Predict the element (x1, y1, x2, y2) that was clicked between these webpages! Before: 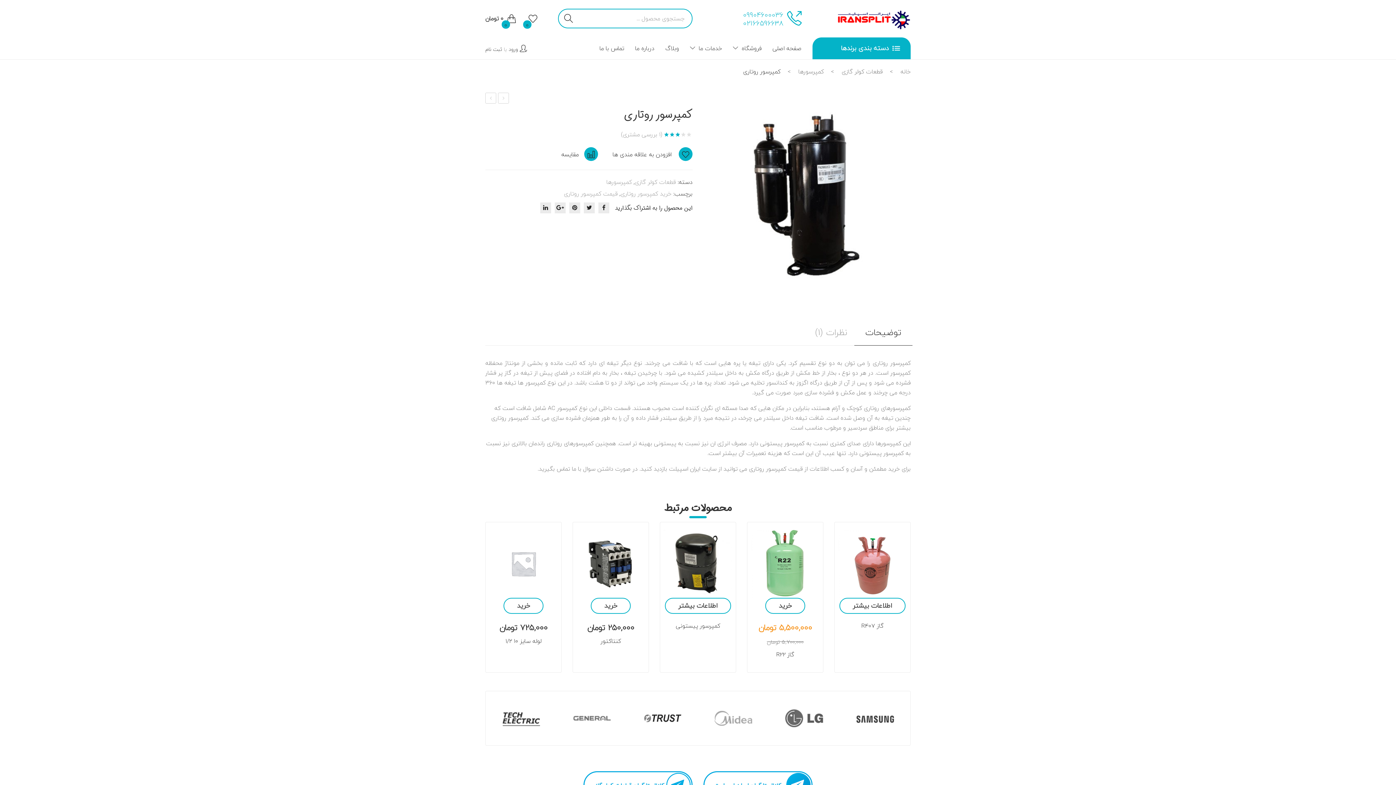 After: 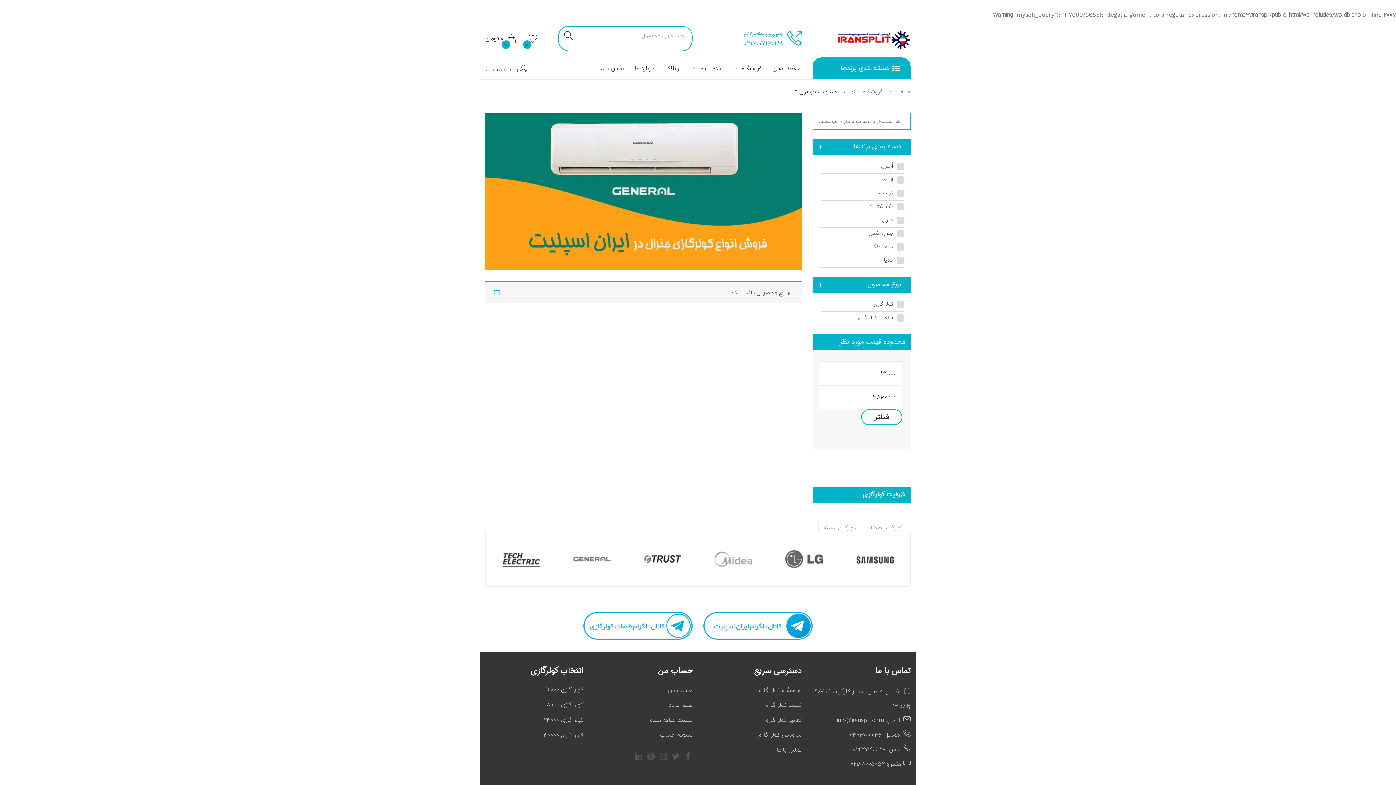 Action: bbox: (558, 9, 578, 27) label: جست‌وجو